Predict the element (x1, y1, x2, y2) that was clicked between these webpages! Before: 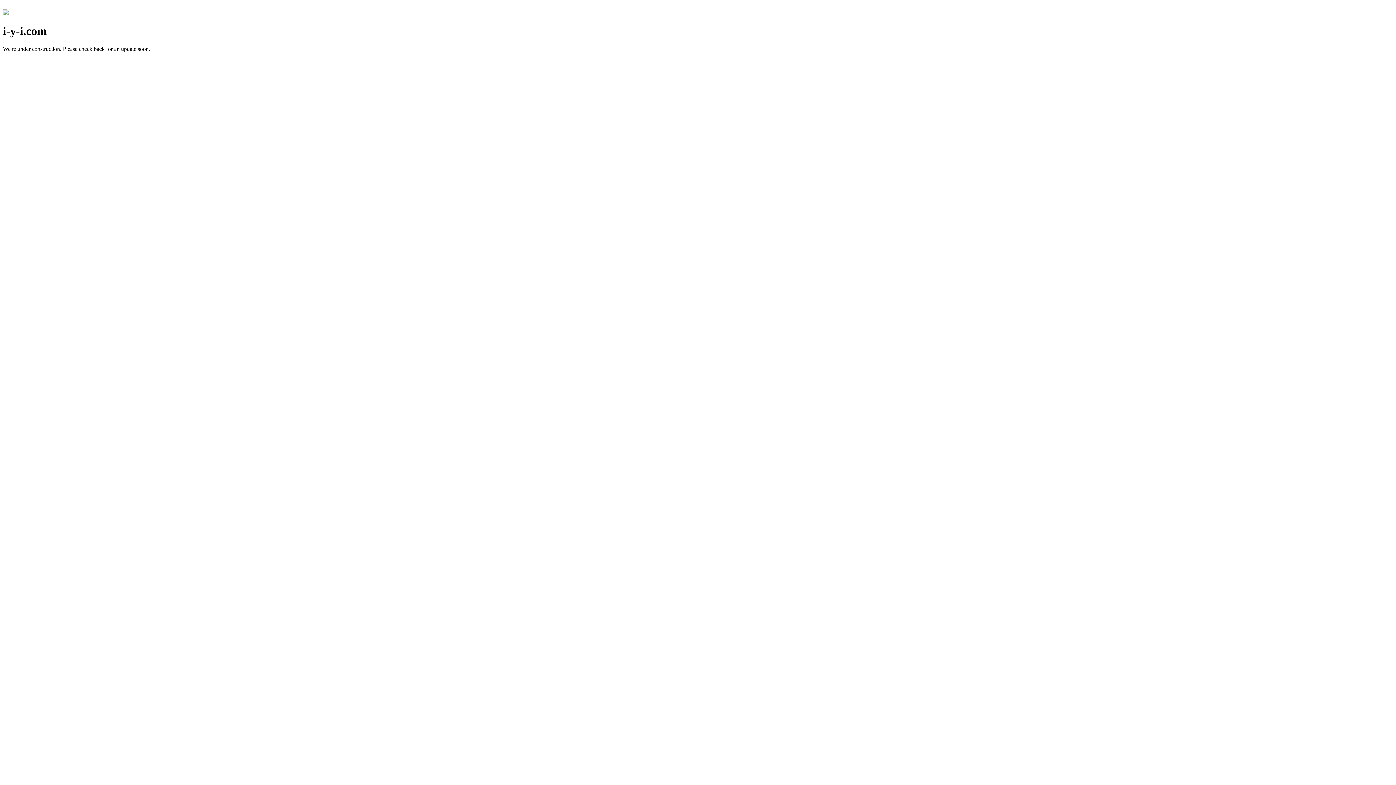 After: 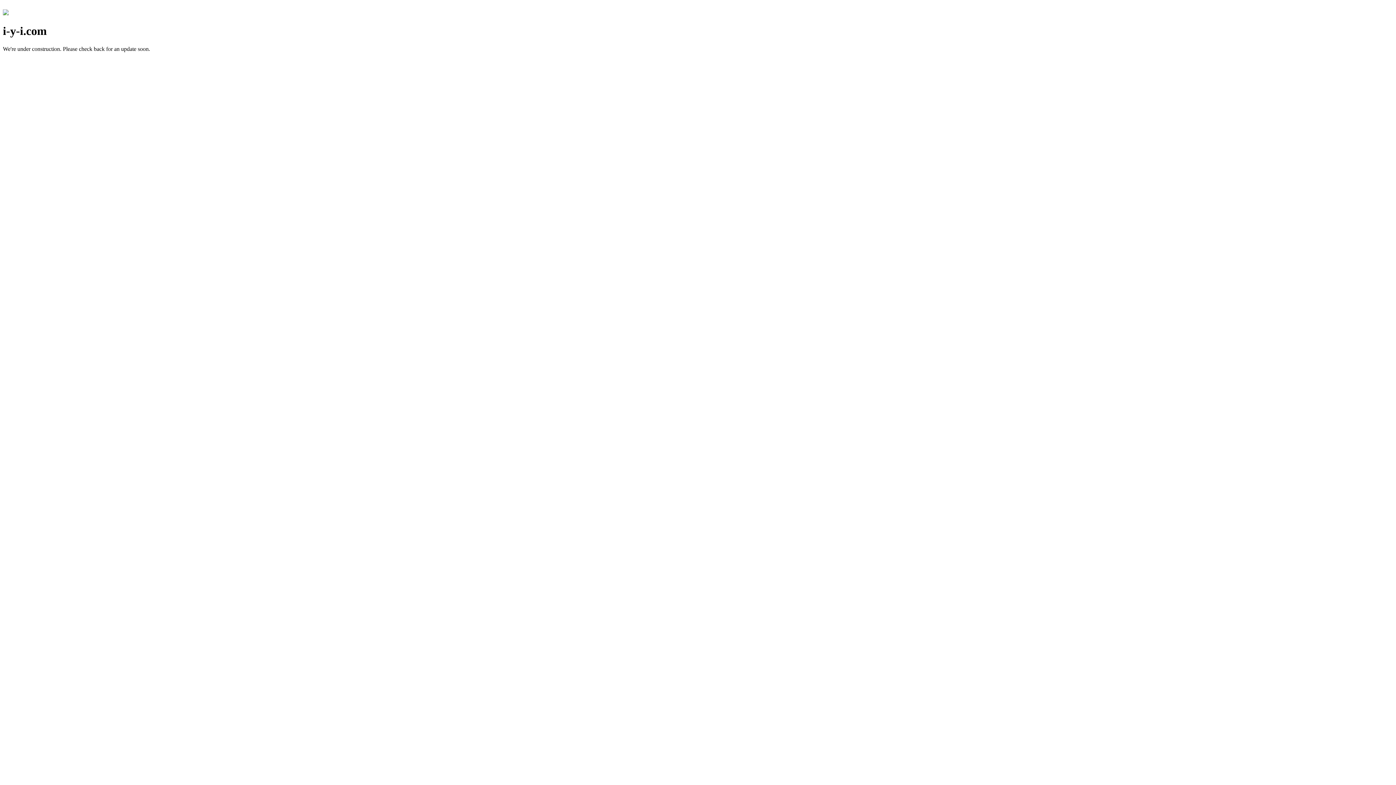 Action: bbox: (2, 10, 8, 16)